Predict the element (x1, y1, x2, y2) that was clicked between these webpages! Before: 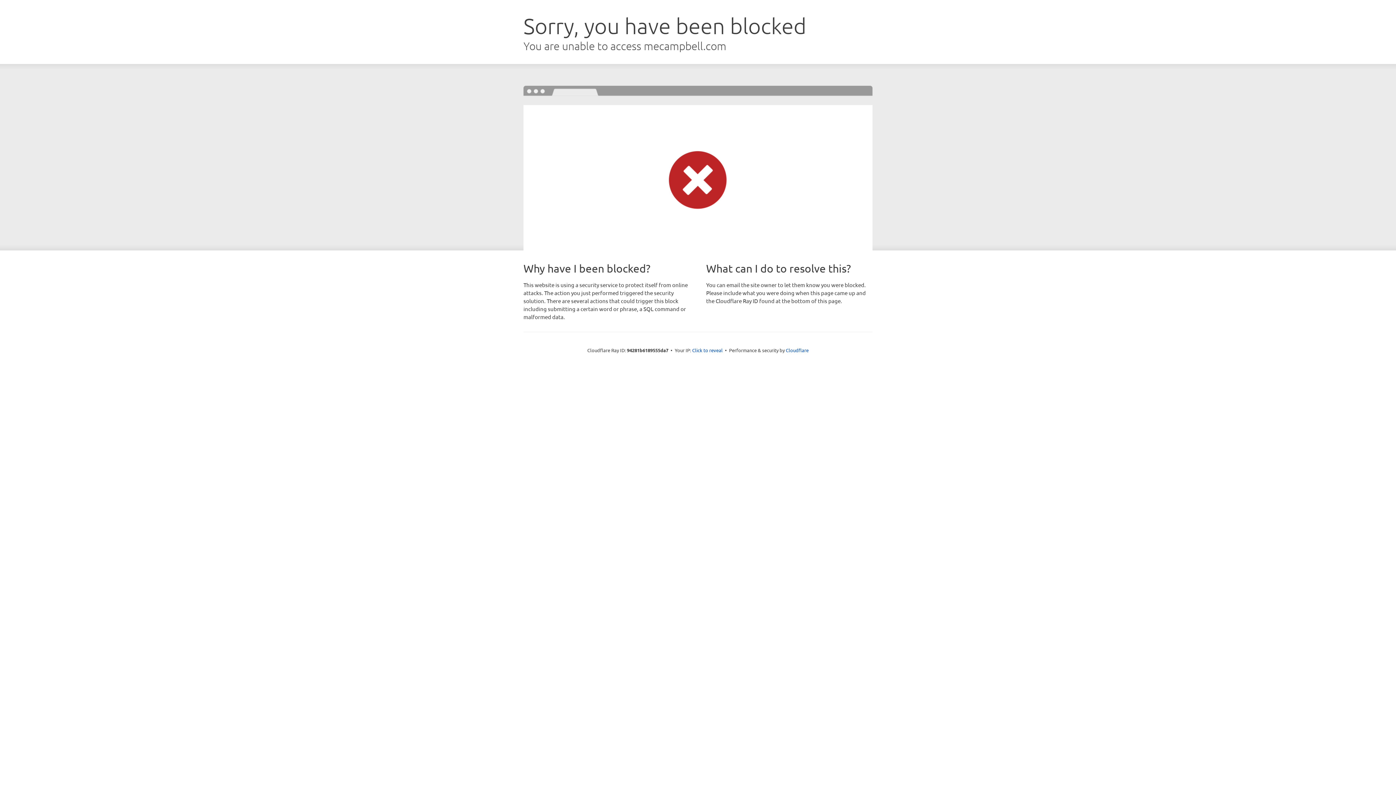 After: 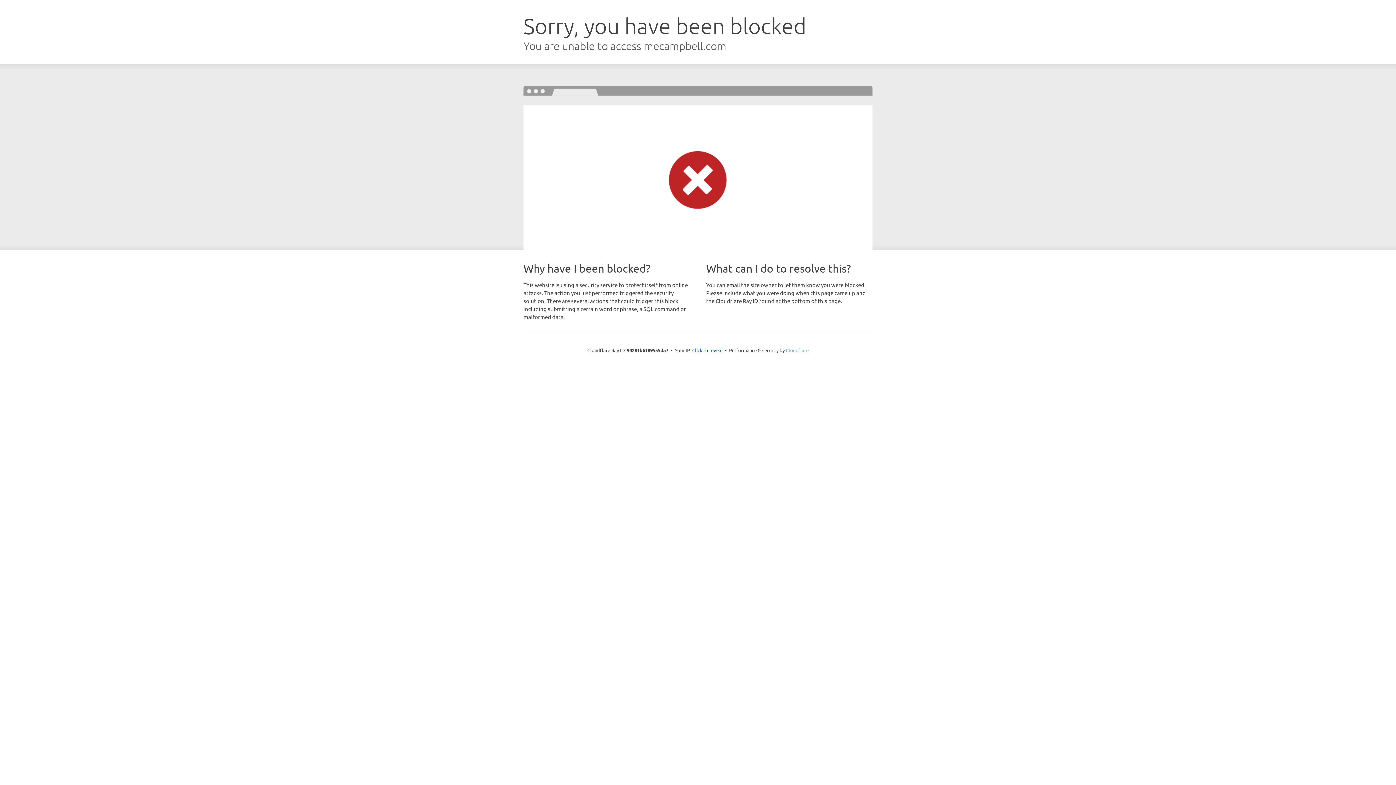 Action: label: Cloudflare bbox: (786, 347, 808, 353)